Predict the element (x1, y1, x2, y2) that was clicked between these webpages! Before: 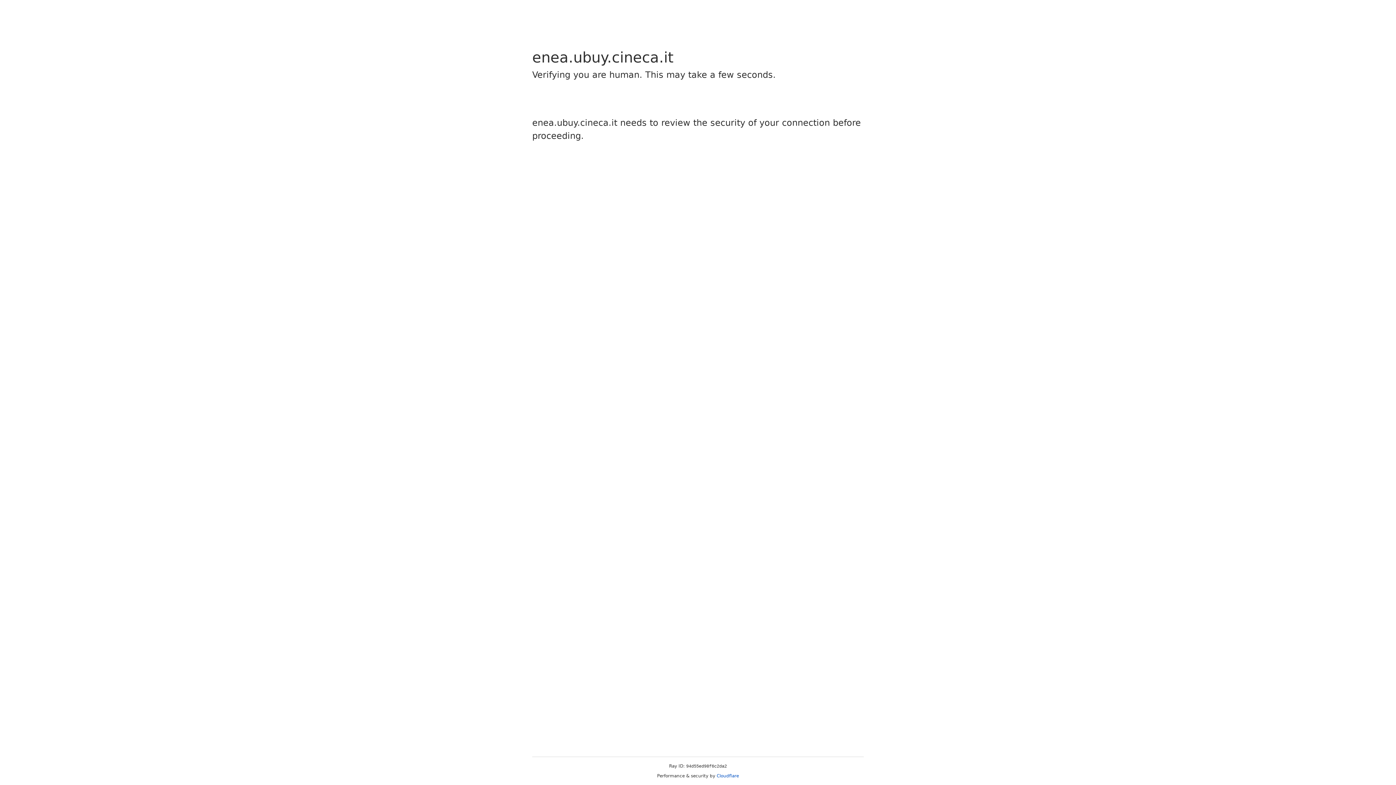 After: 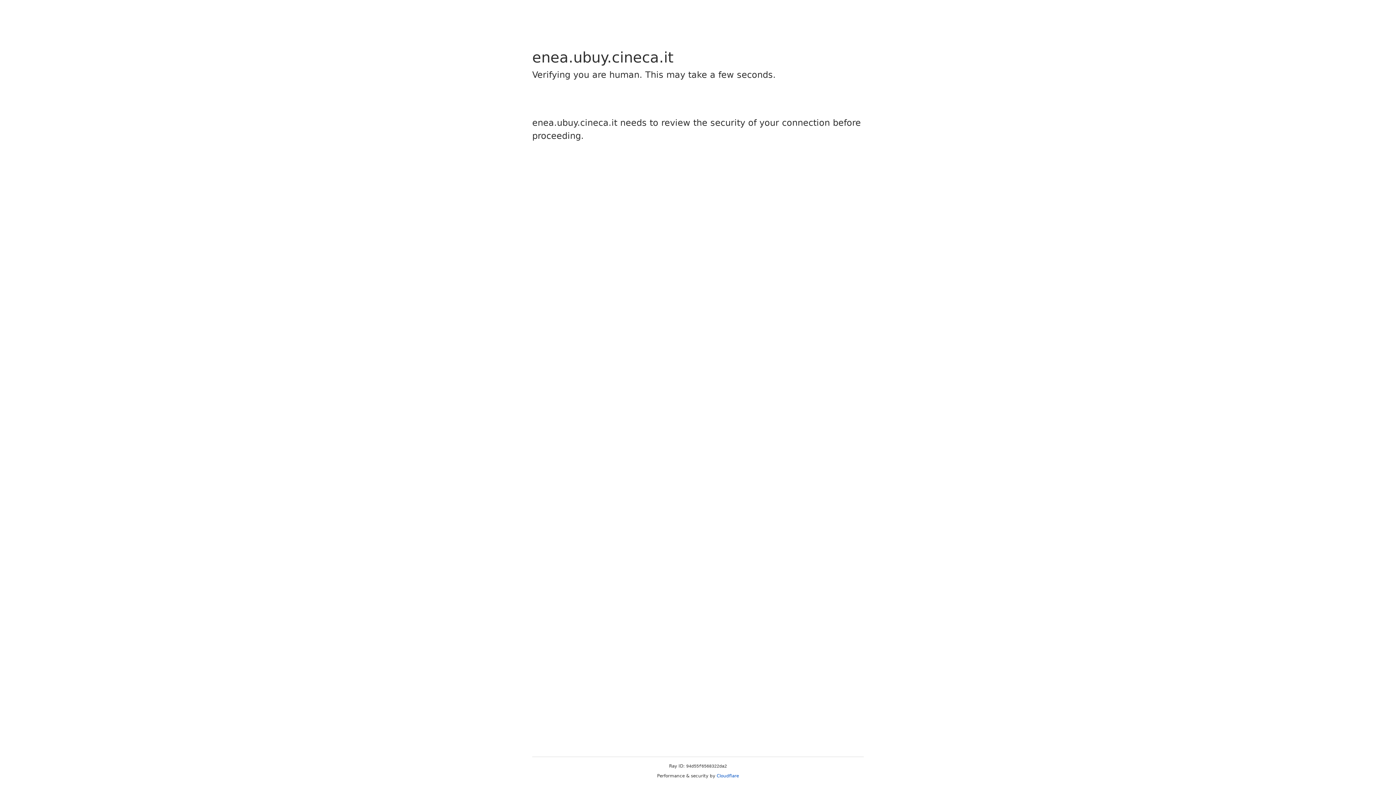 Action: bbox: (716, 773, 739, 778) label: Cloudflare